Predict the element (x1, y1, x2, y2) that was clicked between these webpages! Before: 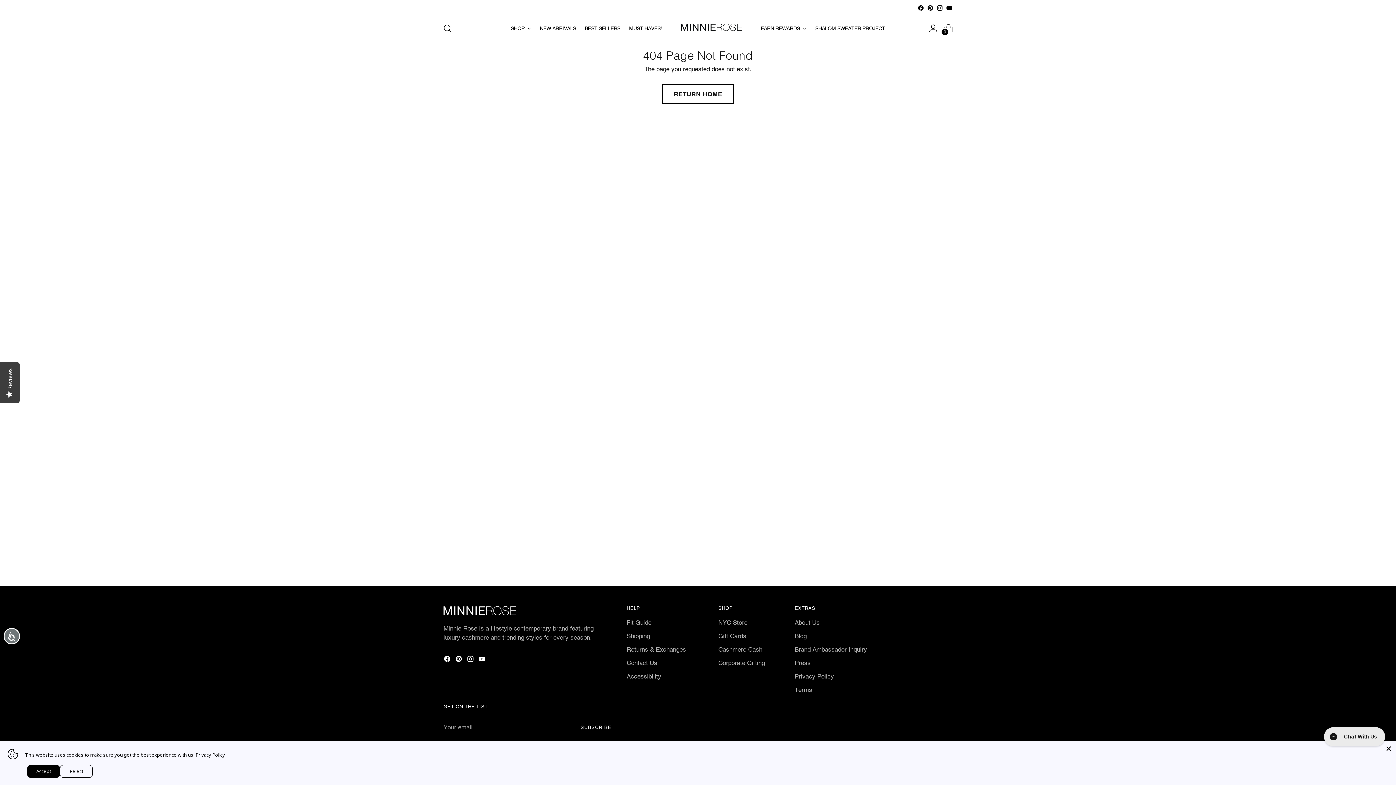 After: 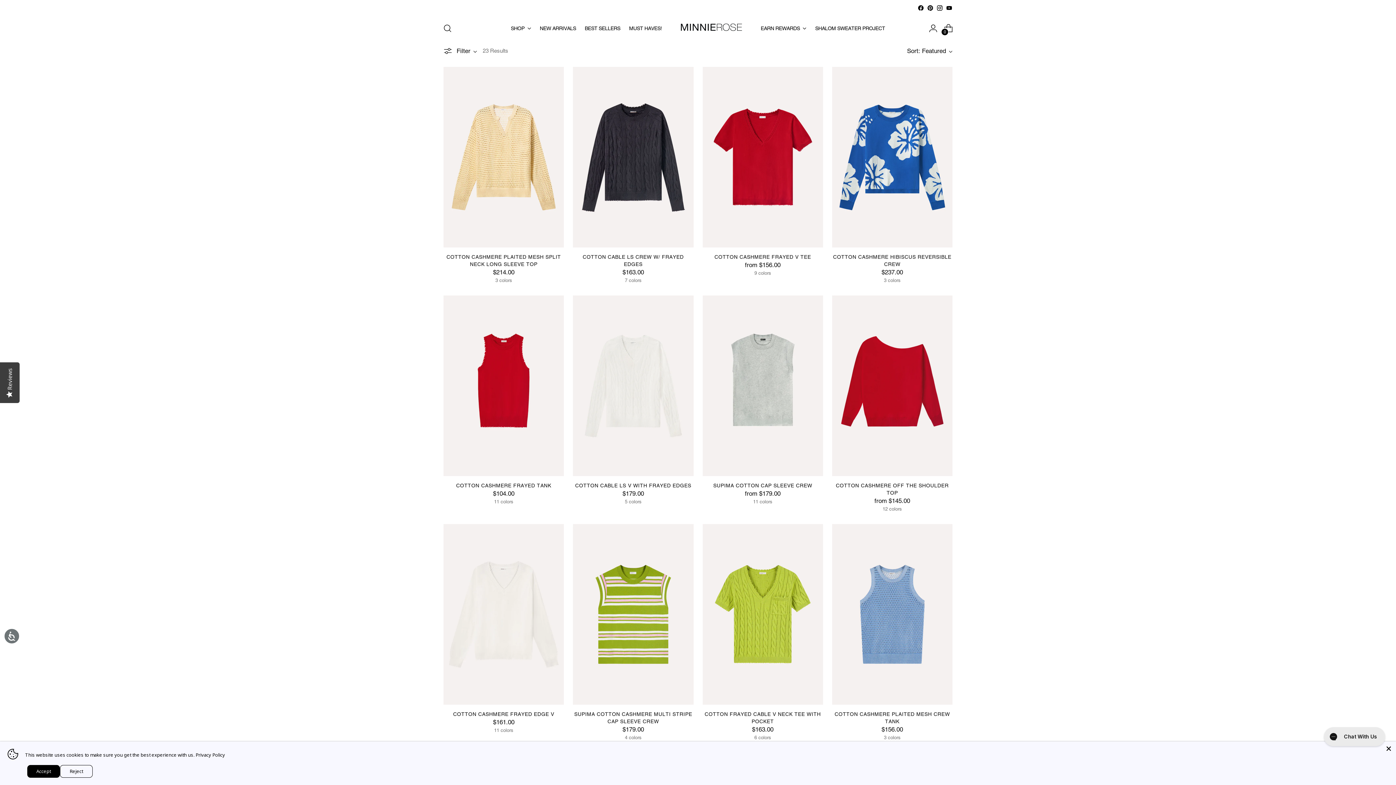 Action: label: BEST SELLERS bbox: (584, 20, 620, 36)